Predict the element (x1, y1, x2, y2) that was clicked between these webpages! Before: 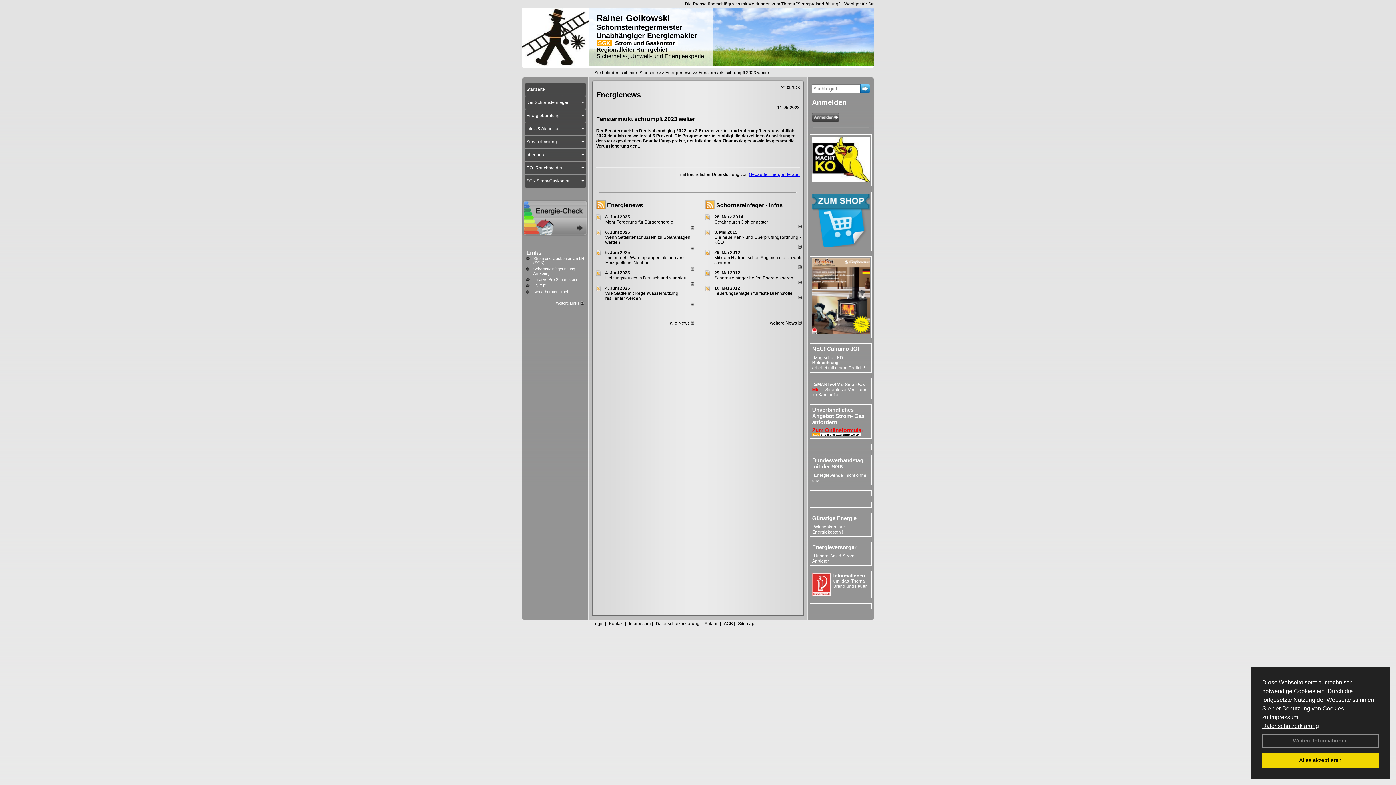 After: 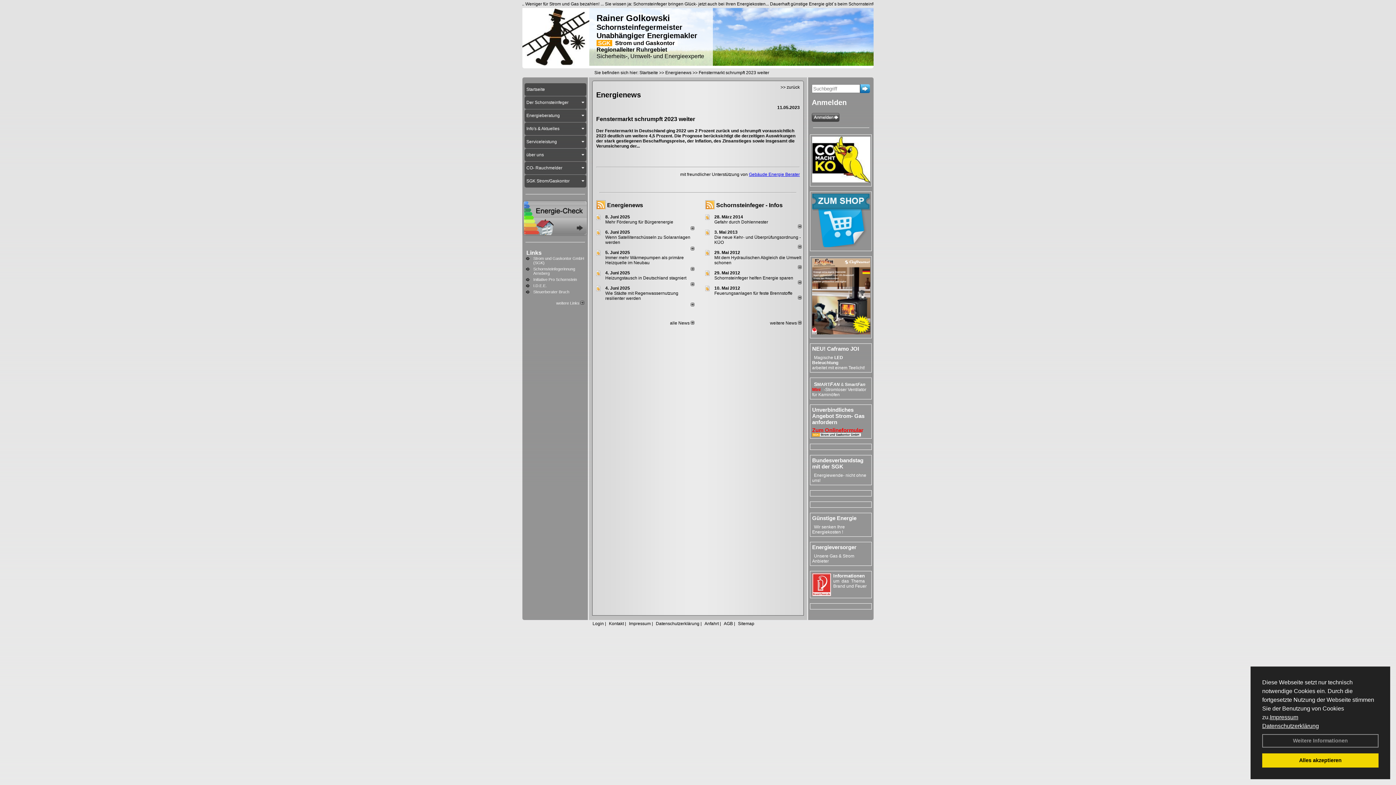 Action: bbox: (690, 282, 694, 287)